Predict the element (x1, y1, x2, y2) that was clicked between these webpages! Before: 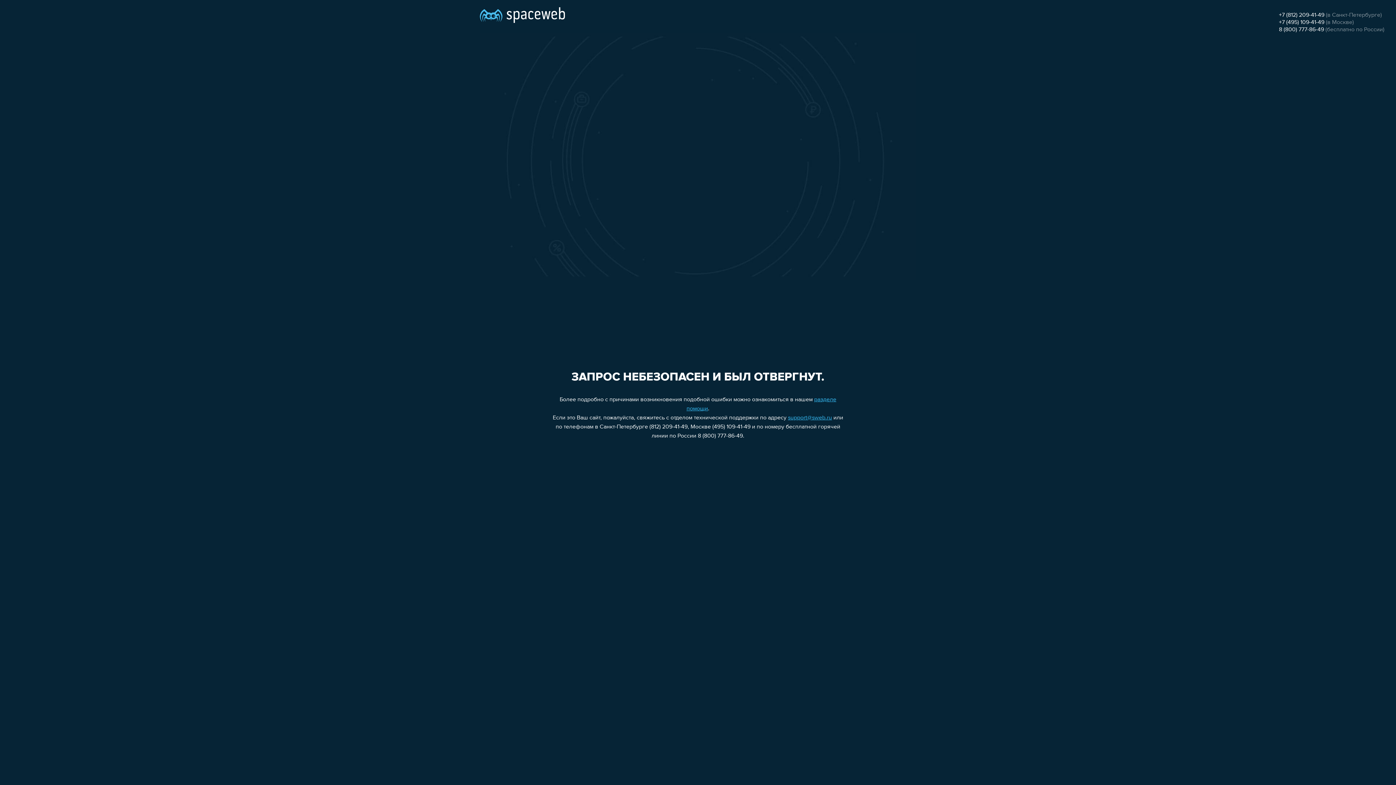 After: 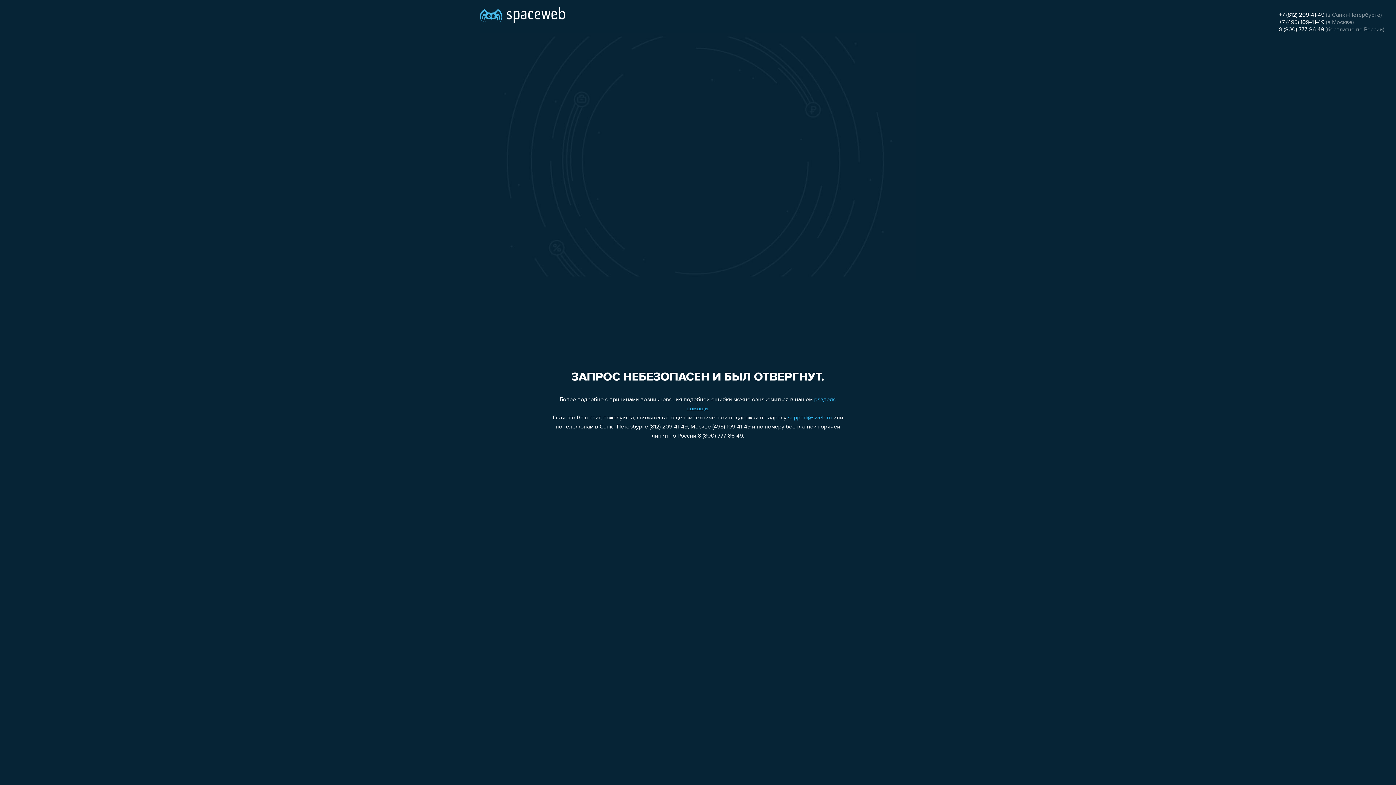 Action: bbox: (1279, 26, 1324, 32) label: 8 (800) 777-86-49